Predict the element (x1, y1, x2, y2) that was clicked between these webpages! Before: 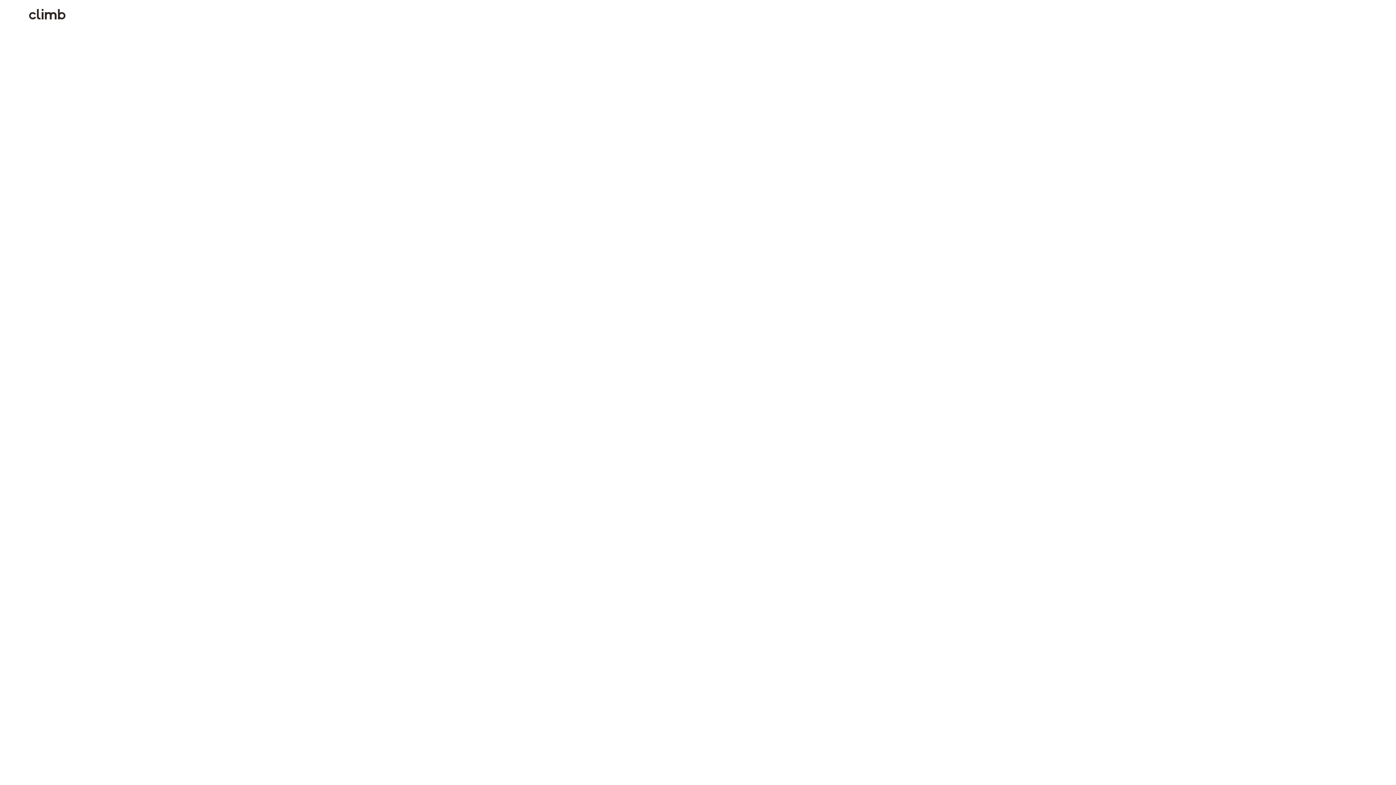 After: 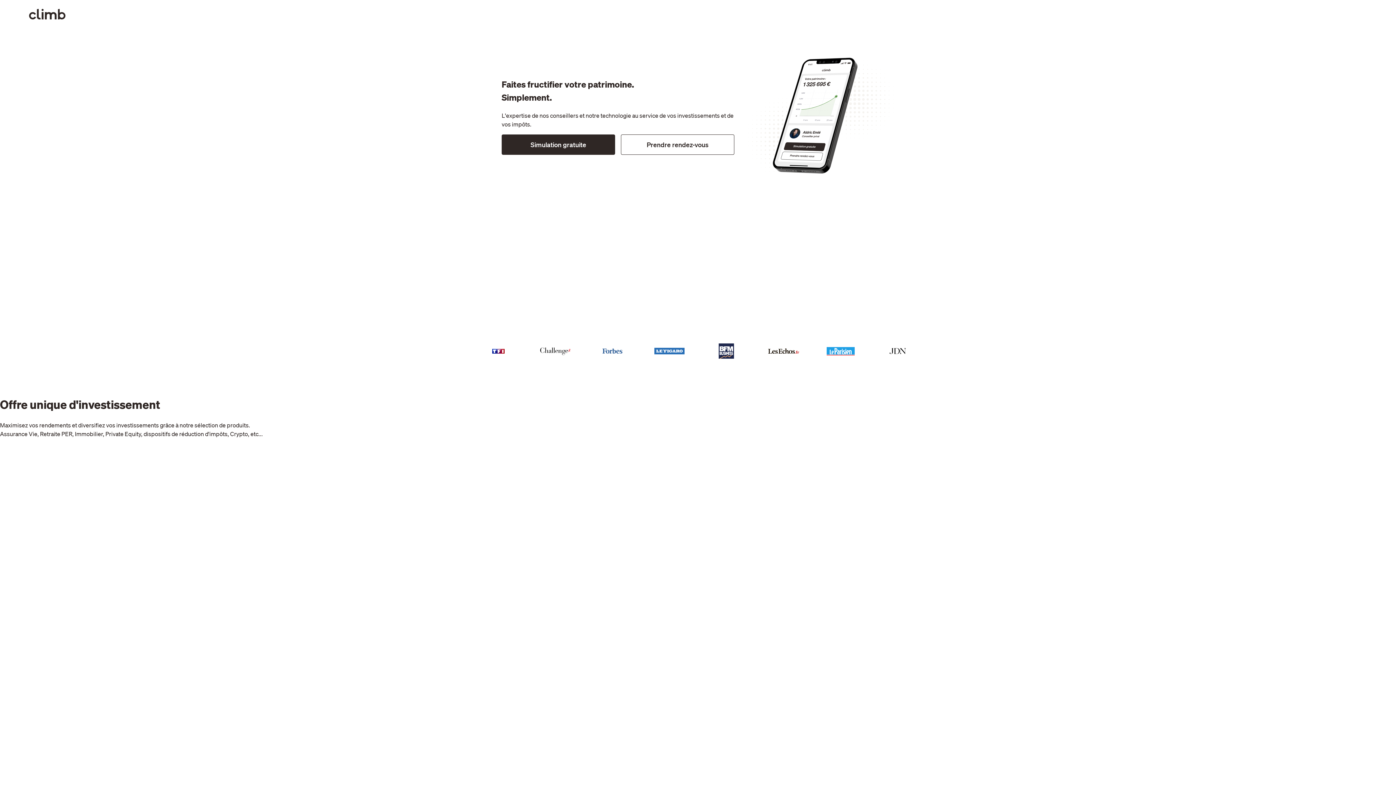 Action: bbox: (29, 8, 65, 19)